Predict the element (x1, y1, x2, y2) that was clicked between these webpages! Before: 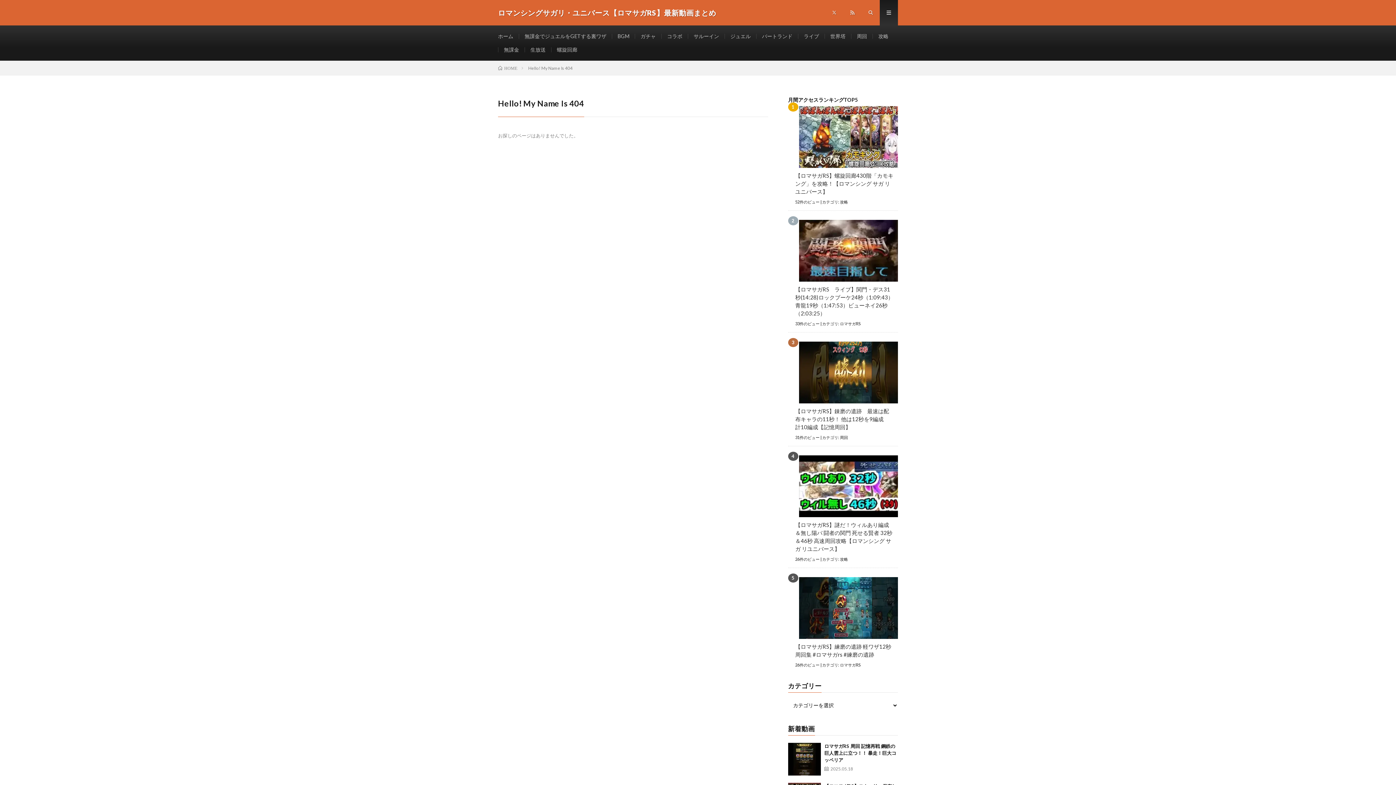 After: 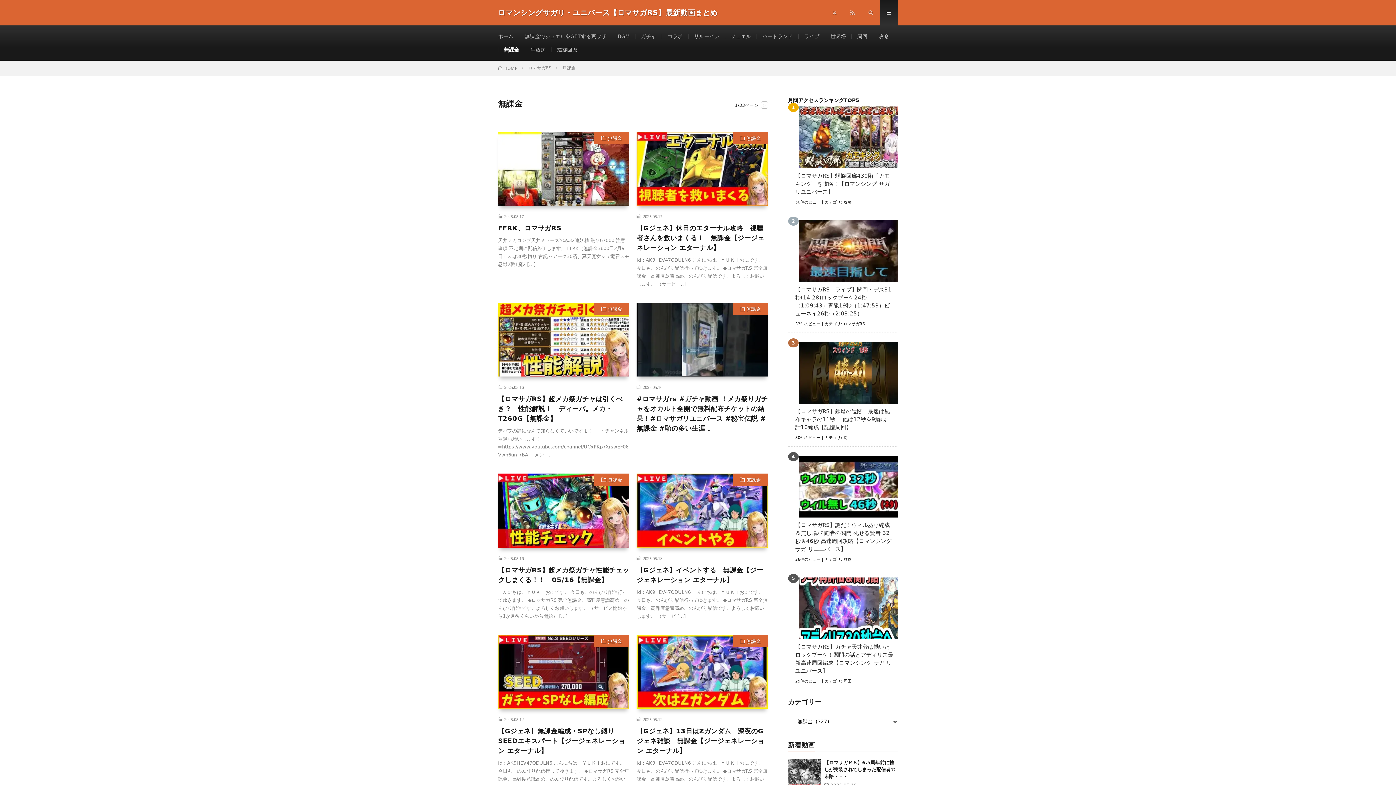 Action: label: 無課金 bbox: (504, 46, 519, 52)